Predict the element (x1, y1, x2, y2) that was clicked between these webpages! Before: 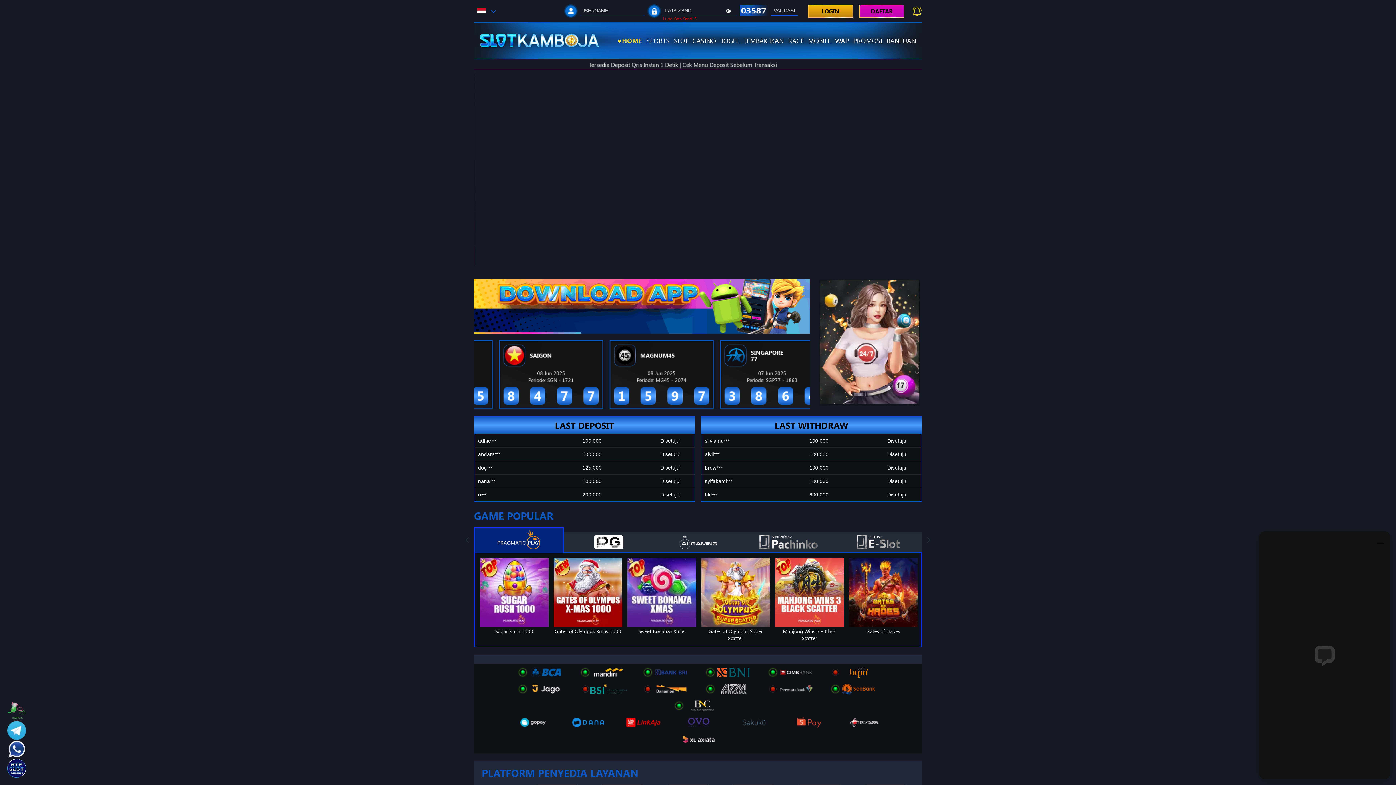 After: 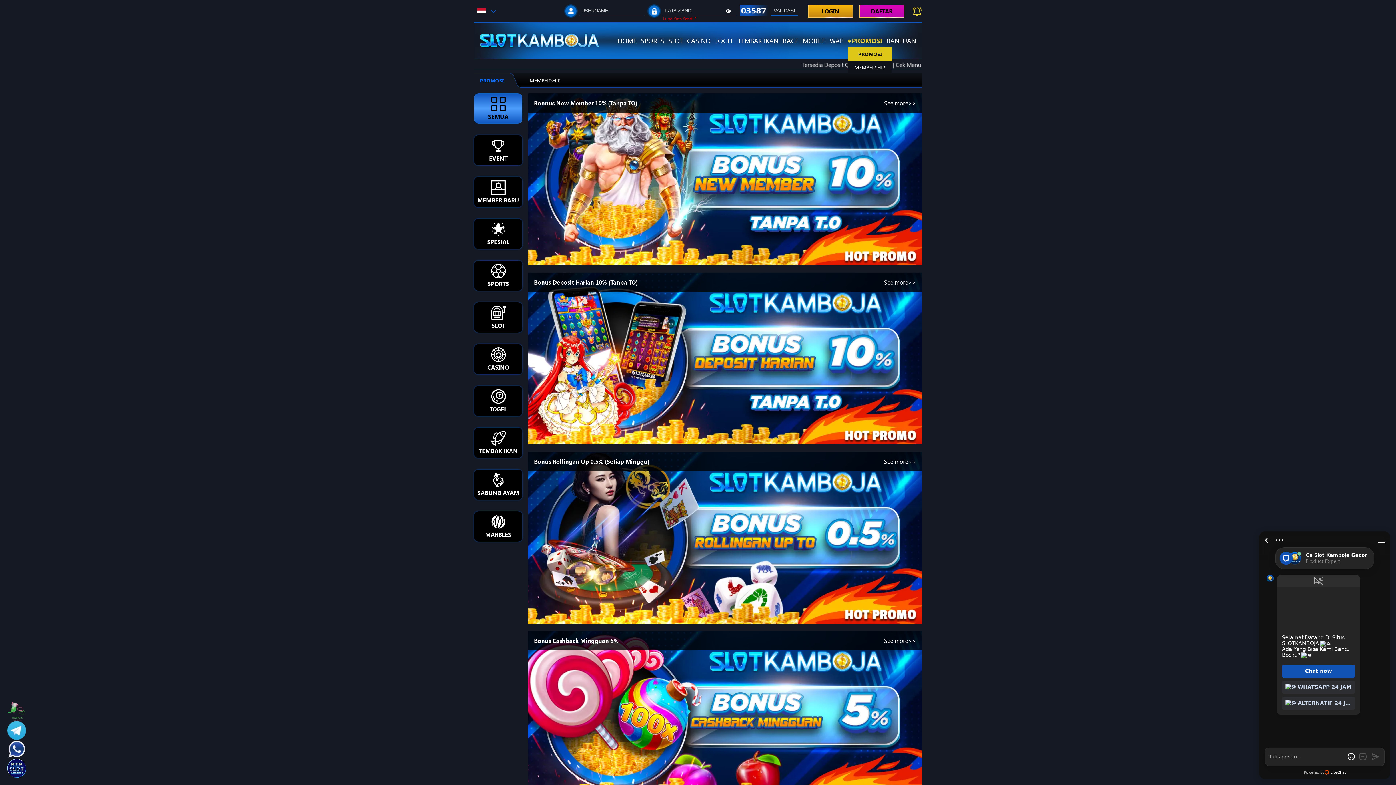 Action: bbox: (853, 36, 882, 45) label: PROMOSI